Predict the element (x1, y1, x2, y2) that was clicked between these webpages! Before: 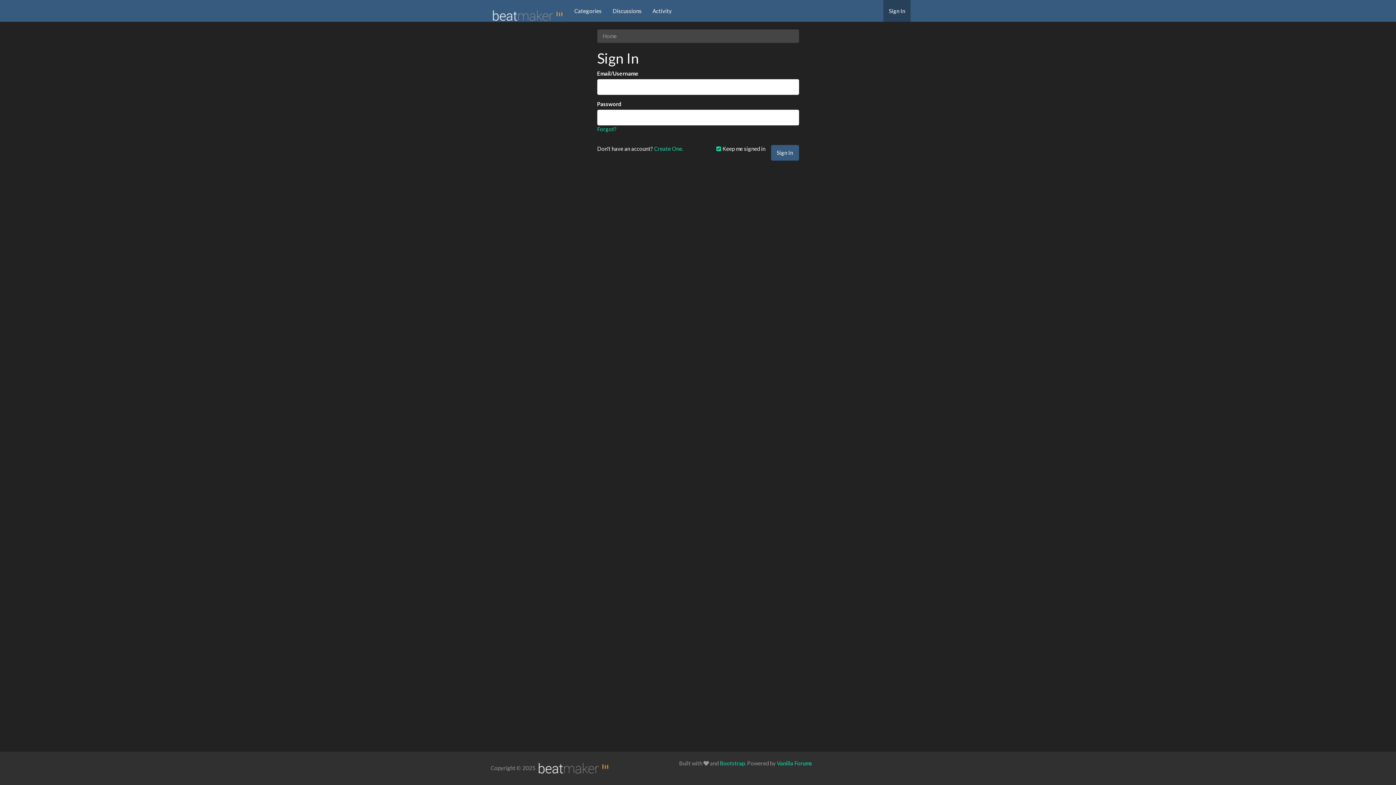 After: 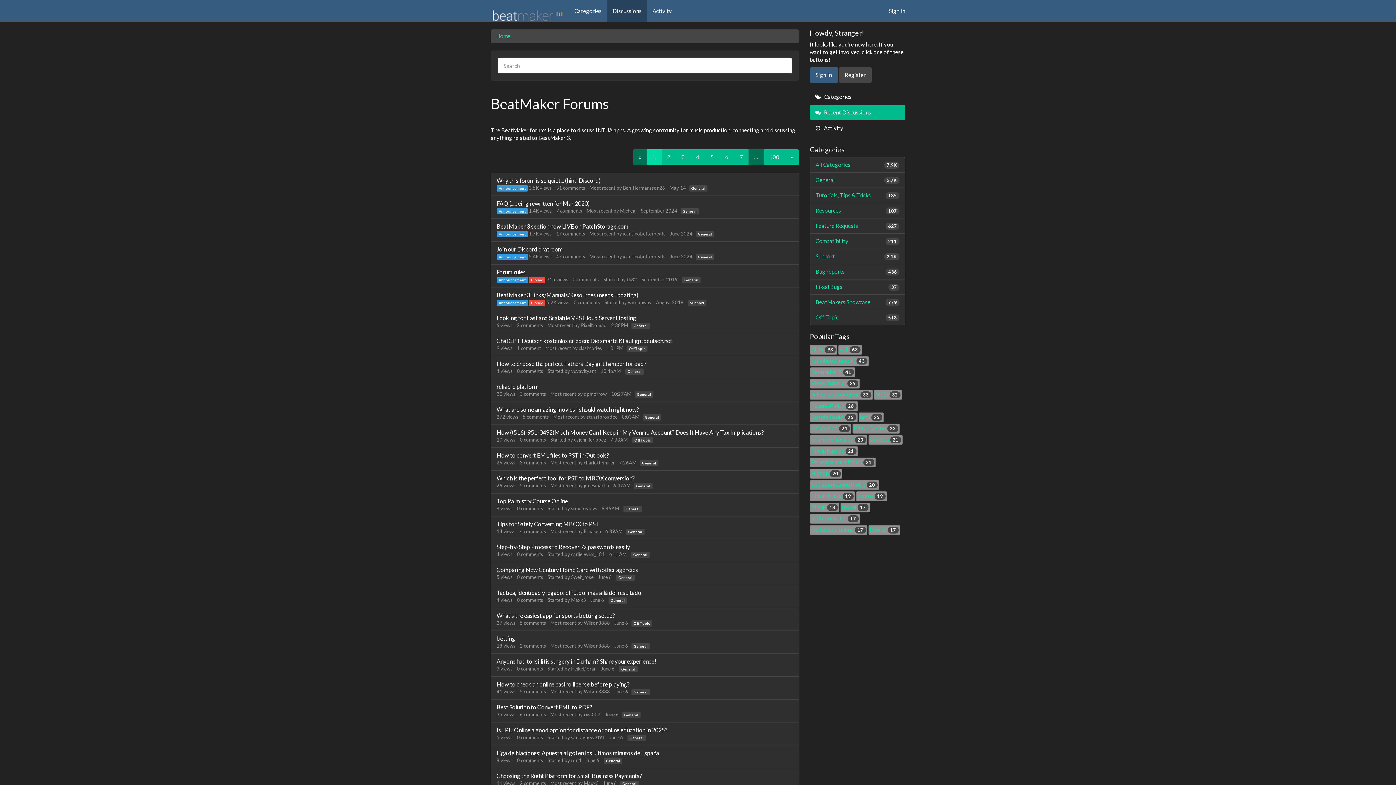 Action: bbox: (602, 32, 616, 39) label: Home